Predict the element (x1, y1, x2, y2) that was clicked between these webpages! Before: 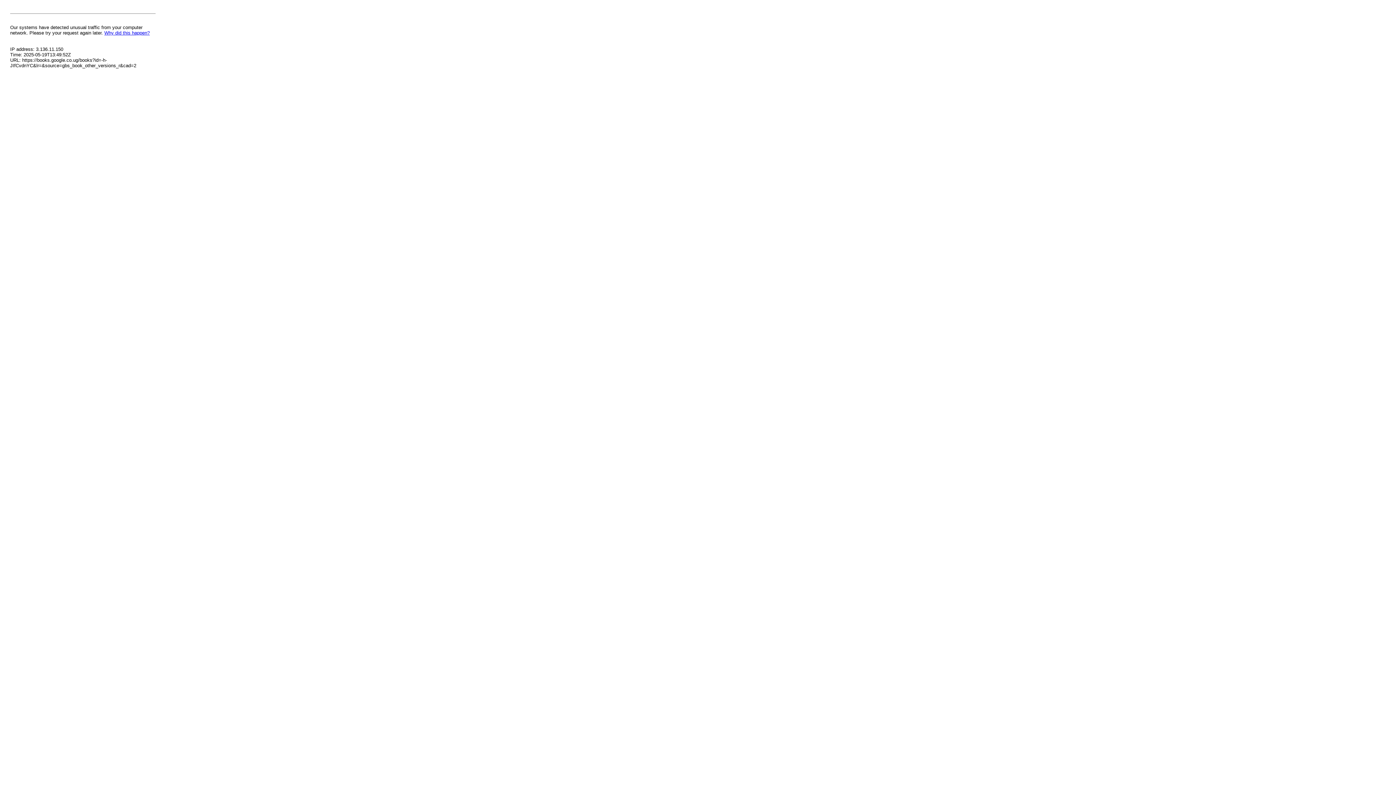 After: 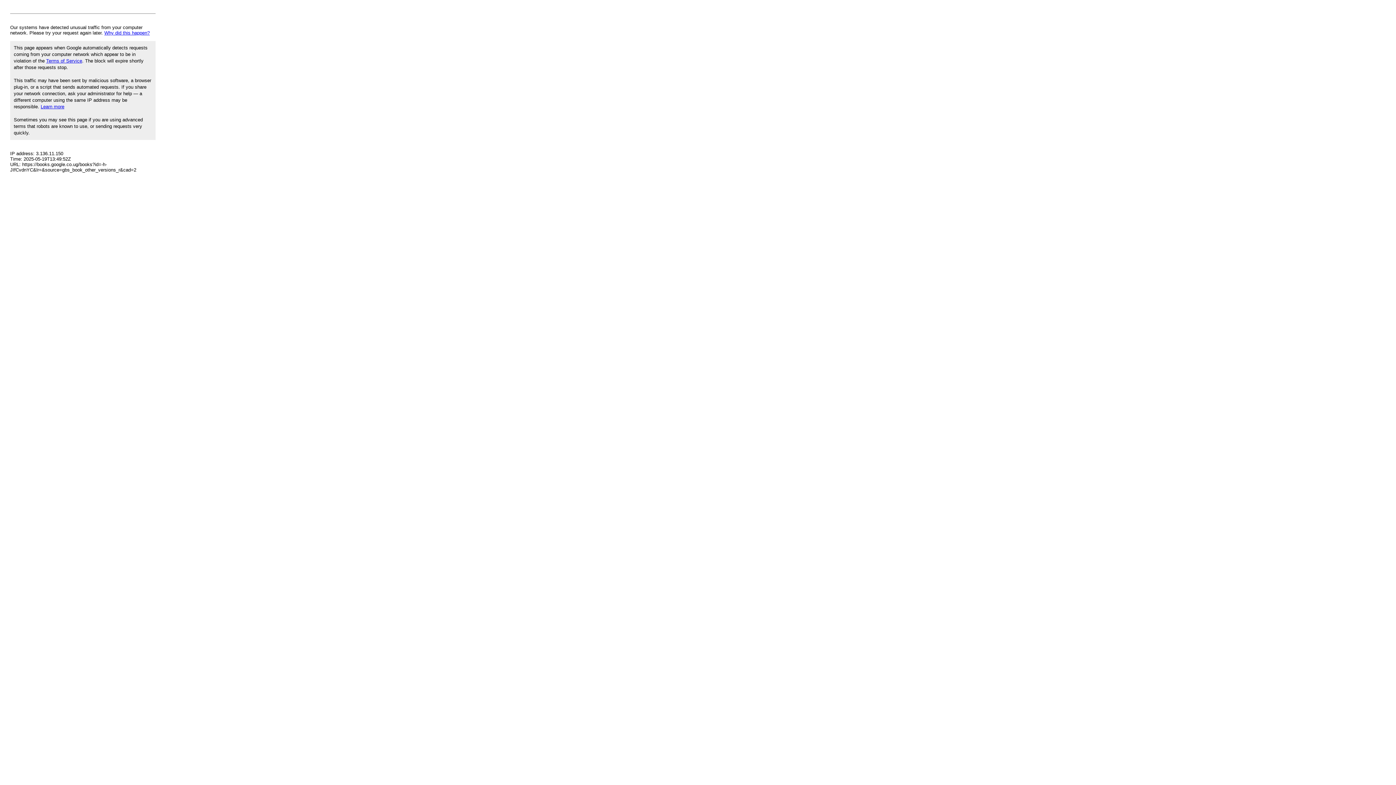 Action: label: Why did this happen? bbox: (104, 30, 149, 35)